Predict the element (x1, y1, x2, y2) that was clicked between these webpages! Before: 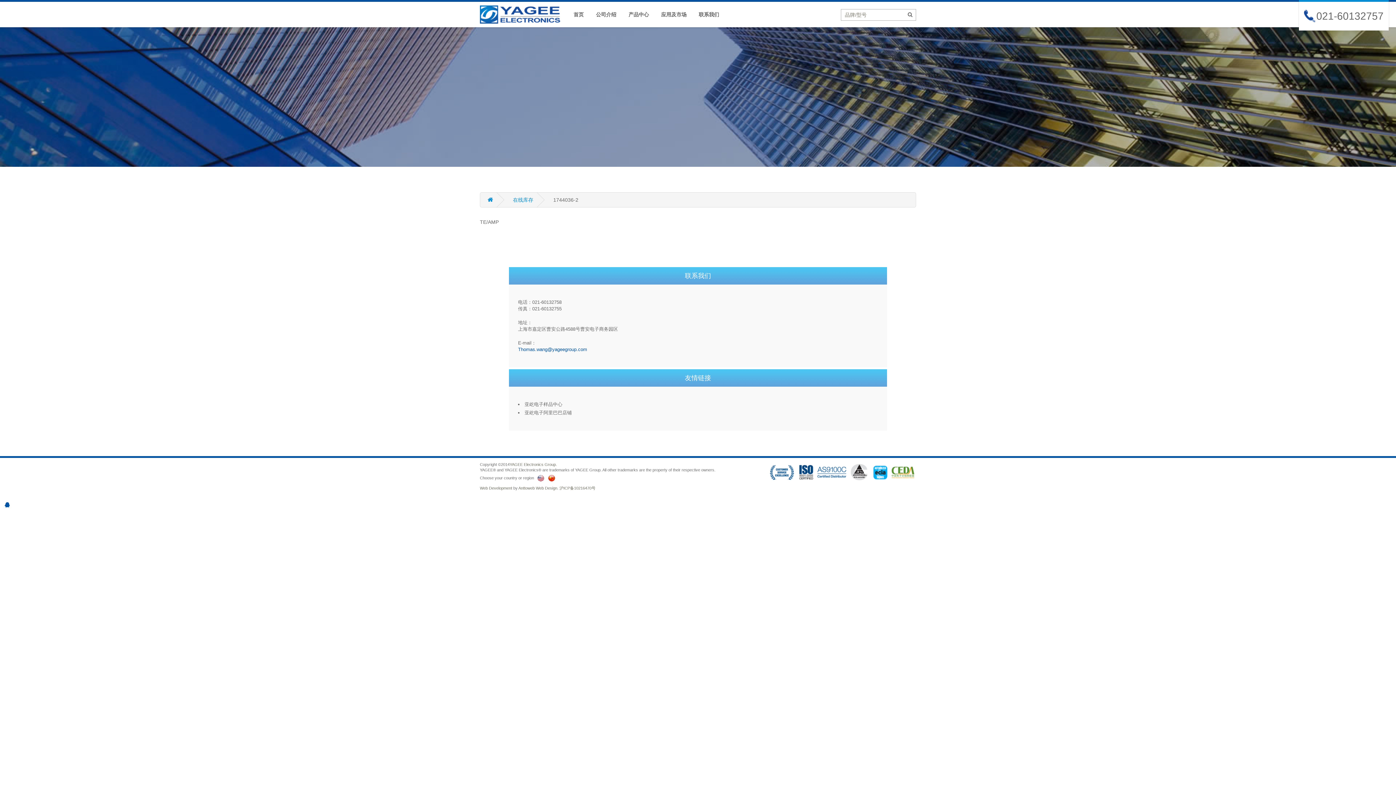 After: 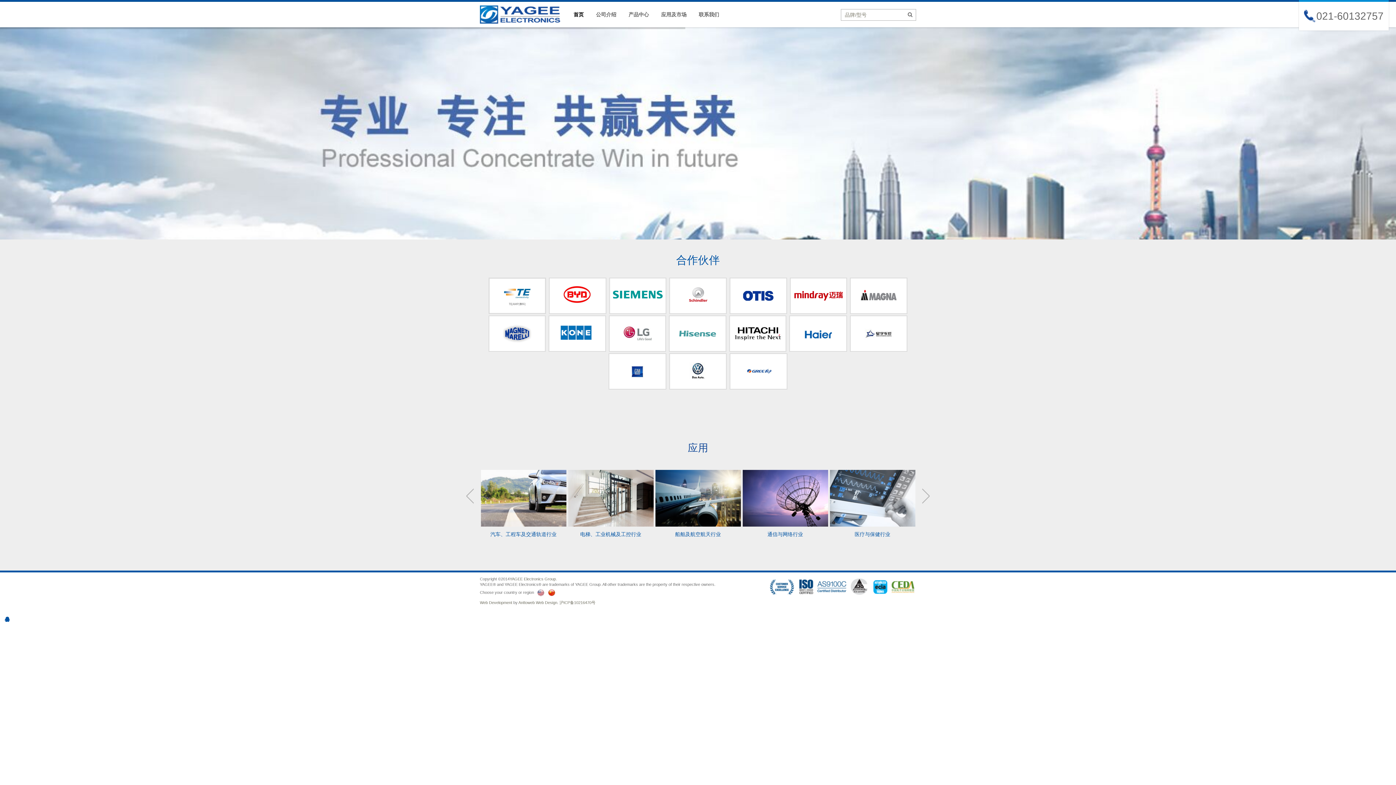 Action: label: YAGEE Electronics Group. bbox: (509, 462, 557, 466)